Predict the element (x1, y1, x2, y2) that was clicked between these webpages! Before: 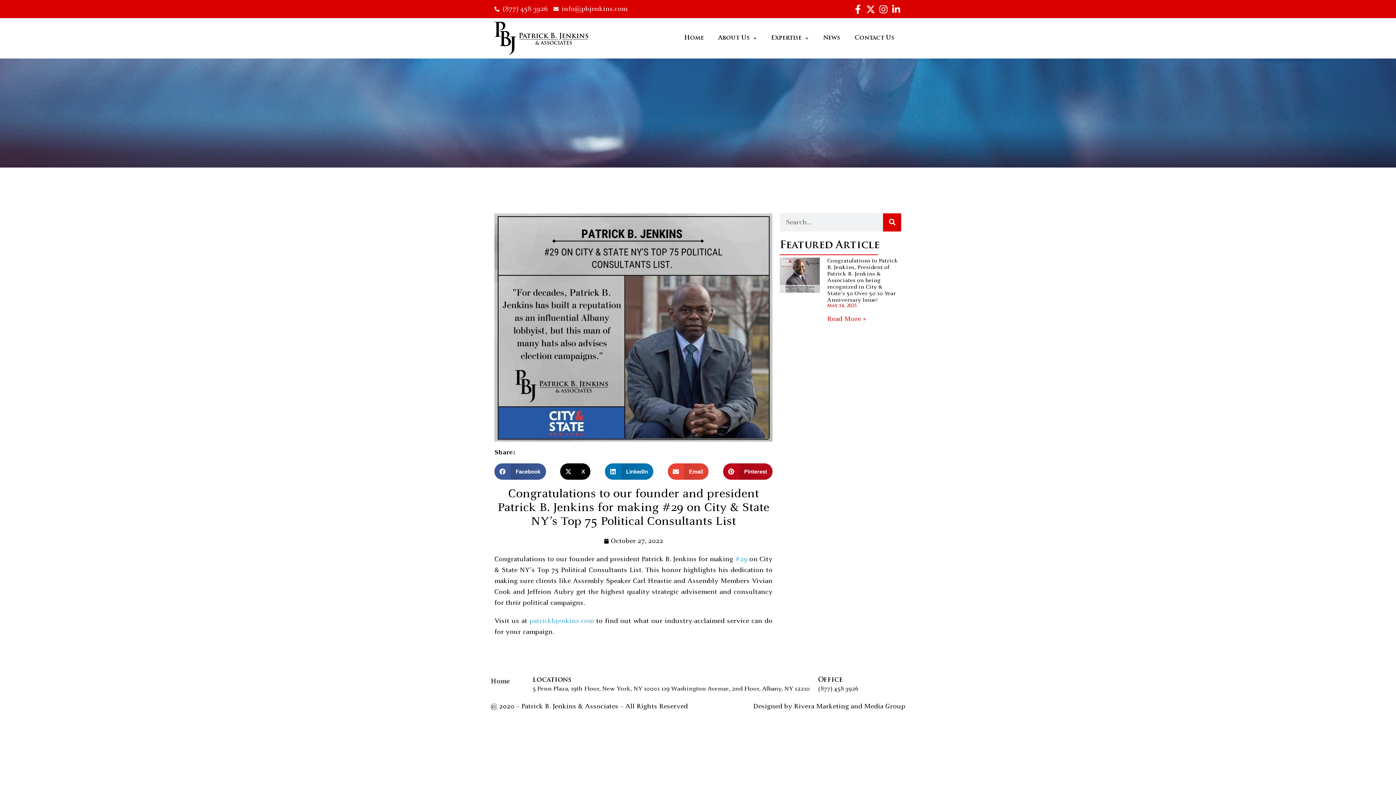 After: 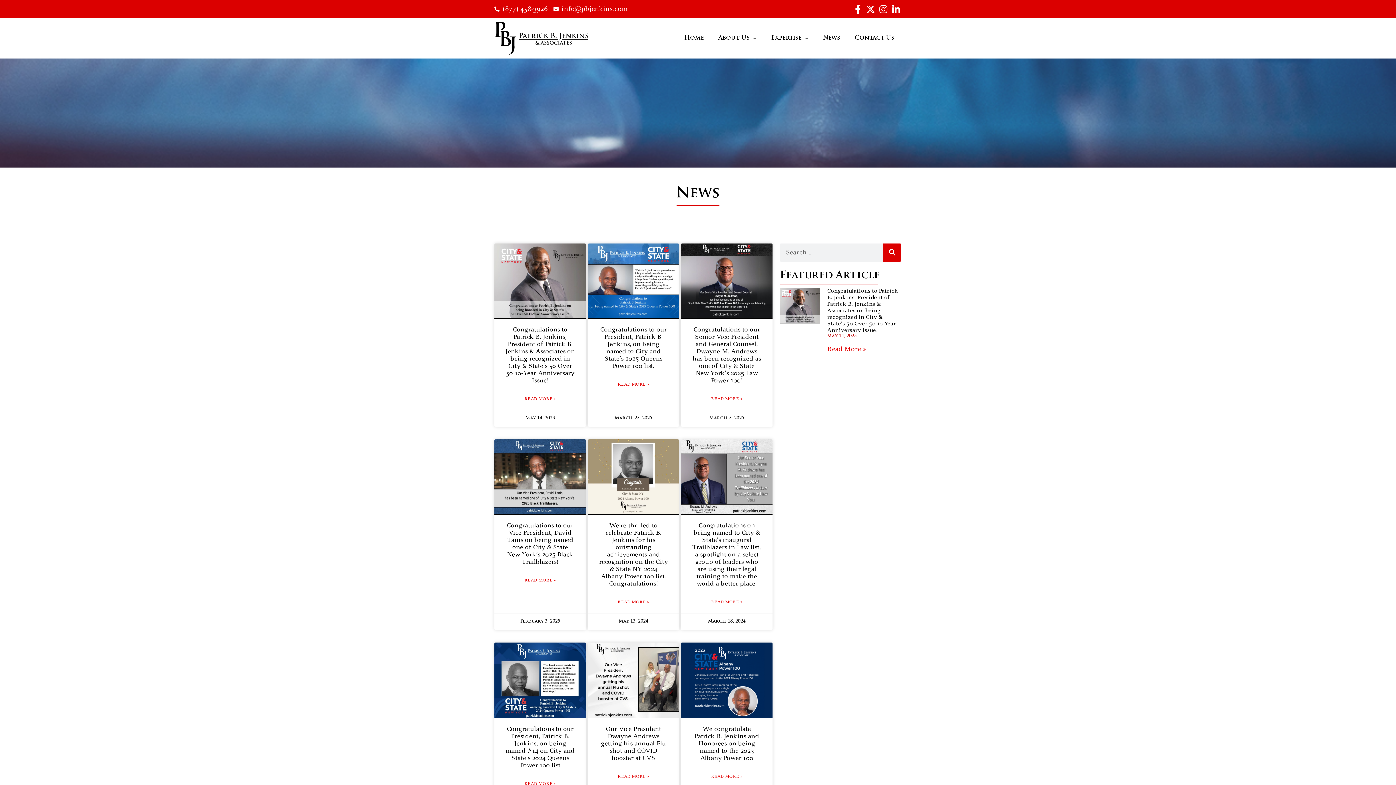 Action: bbox: (815, 29, 847, 46) label: News